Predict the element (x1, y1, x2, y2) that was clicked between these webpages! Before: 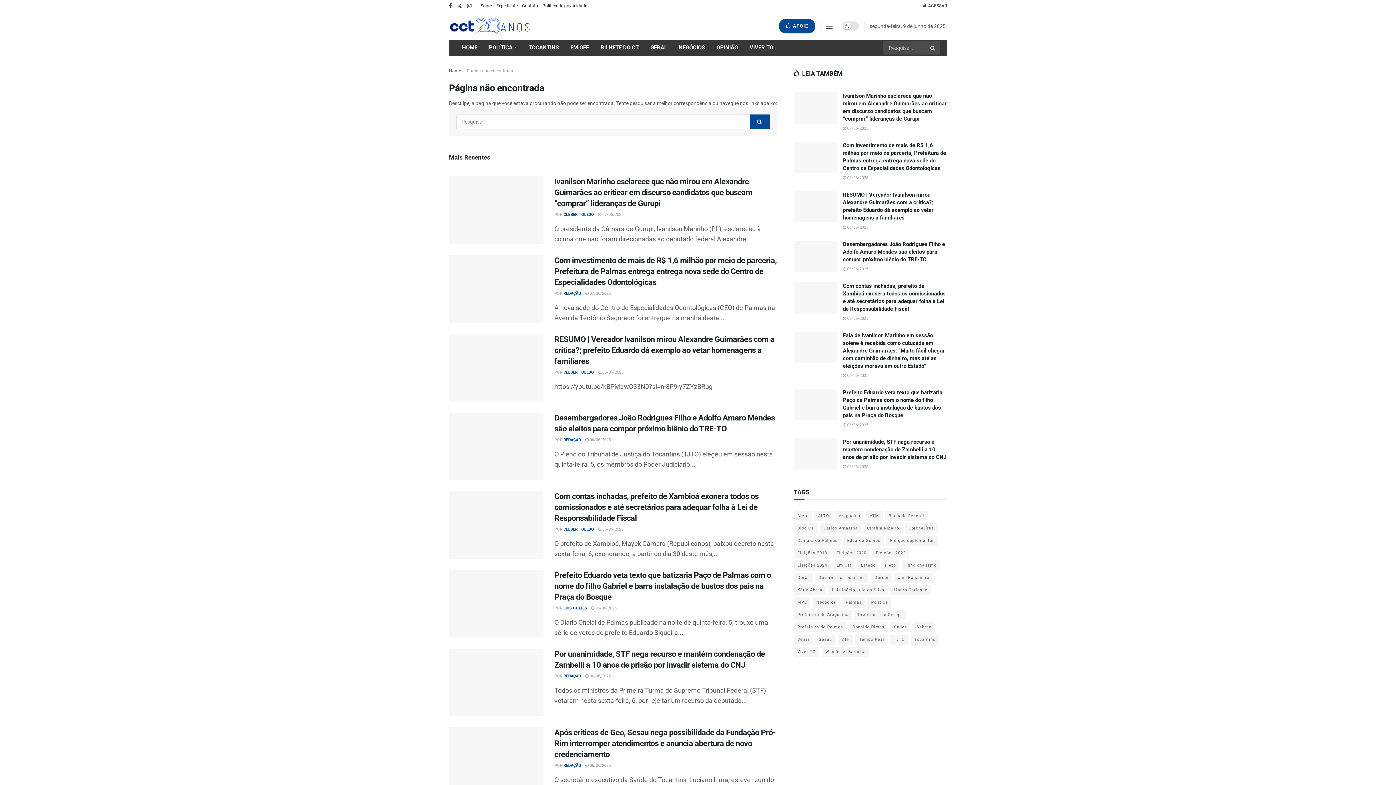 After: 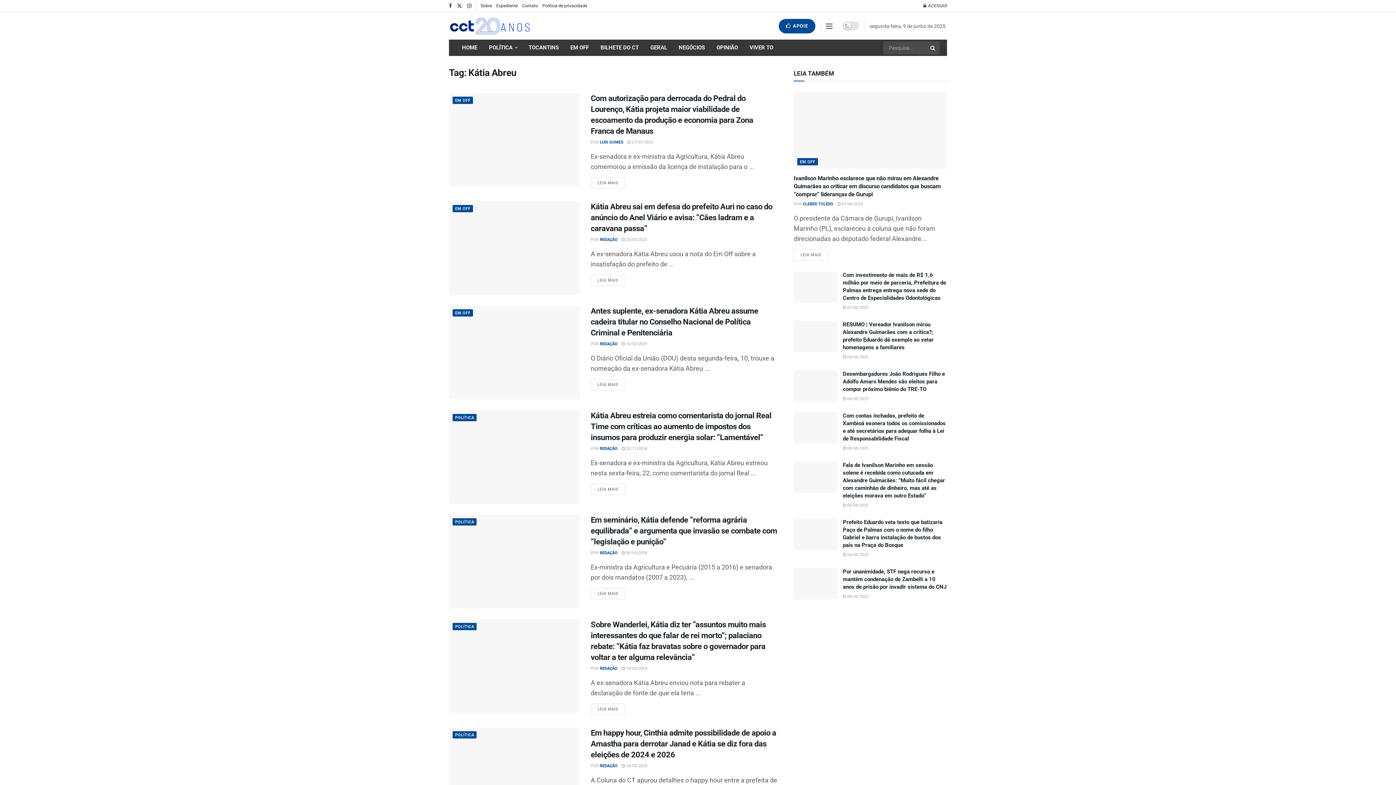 Action: label: Kátia Abreu (621 itens) bbox: (793, 585, 826, 595)